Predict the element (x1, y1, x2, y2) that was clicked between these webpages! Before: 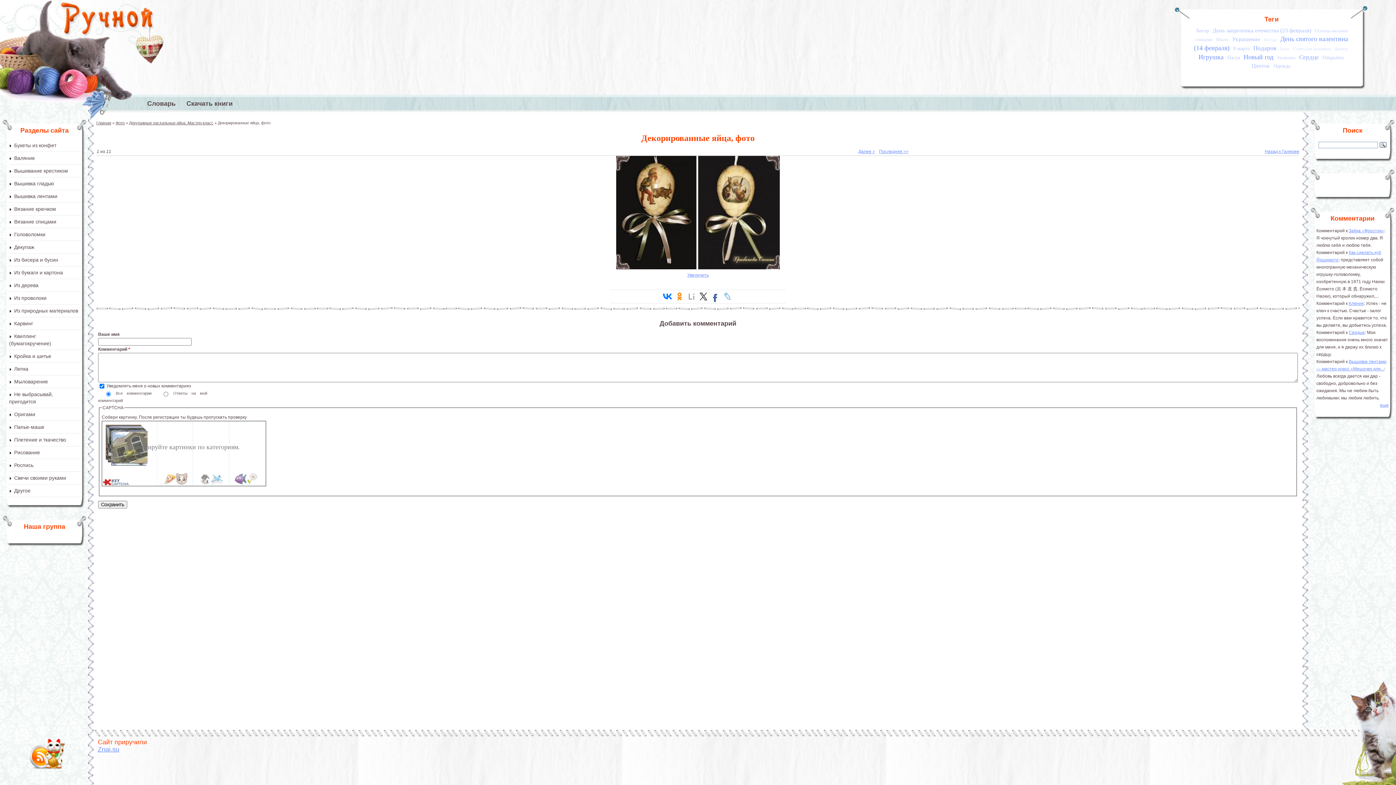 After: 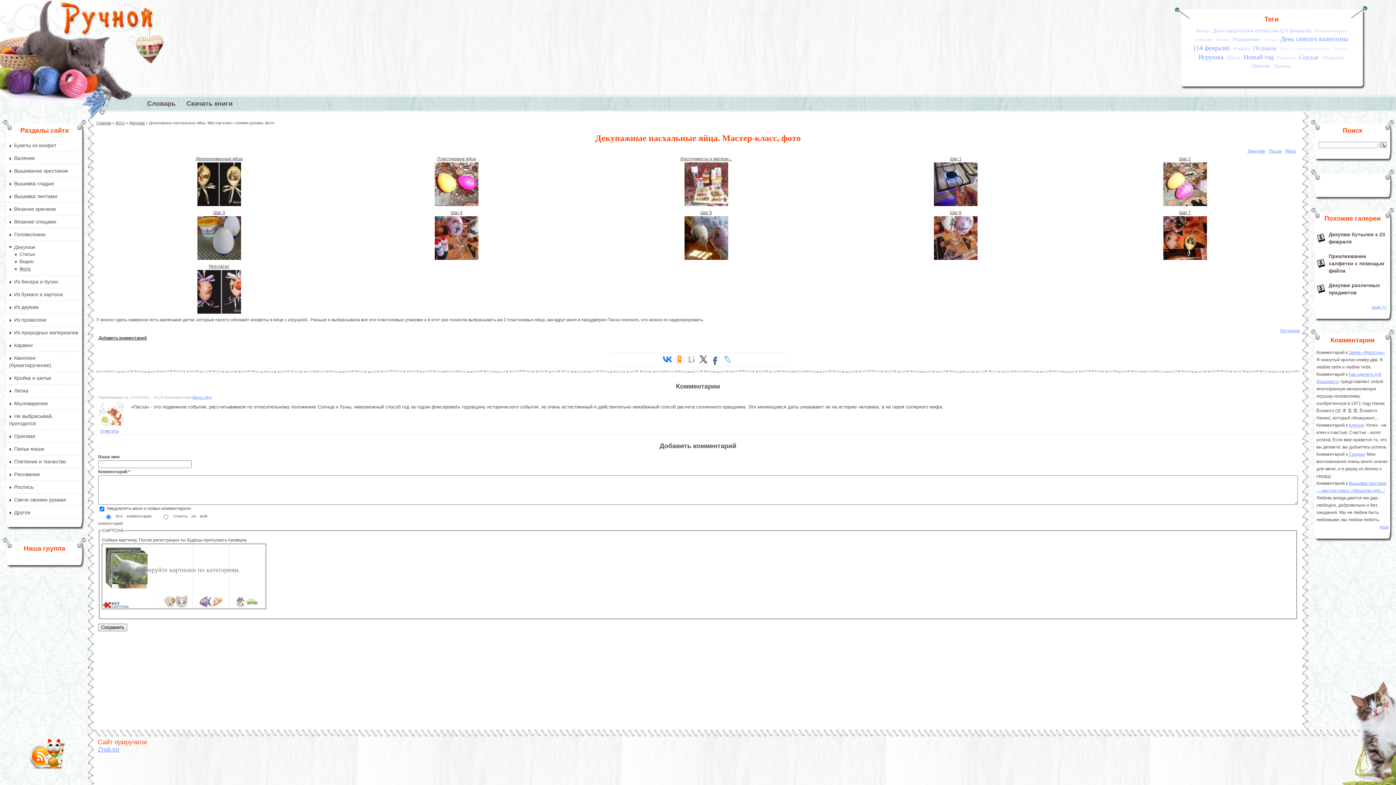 Action: label: Назад к Галерее bbox: (1265, 148, 1299, 154)